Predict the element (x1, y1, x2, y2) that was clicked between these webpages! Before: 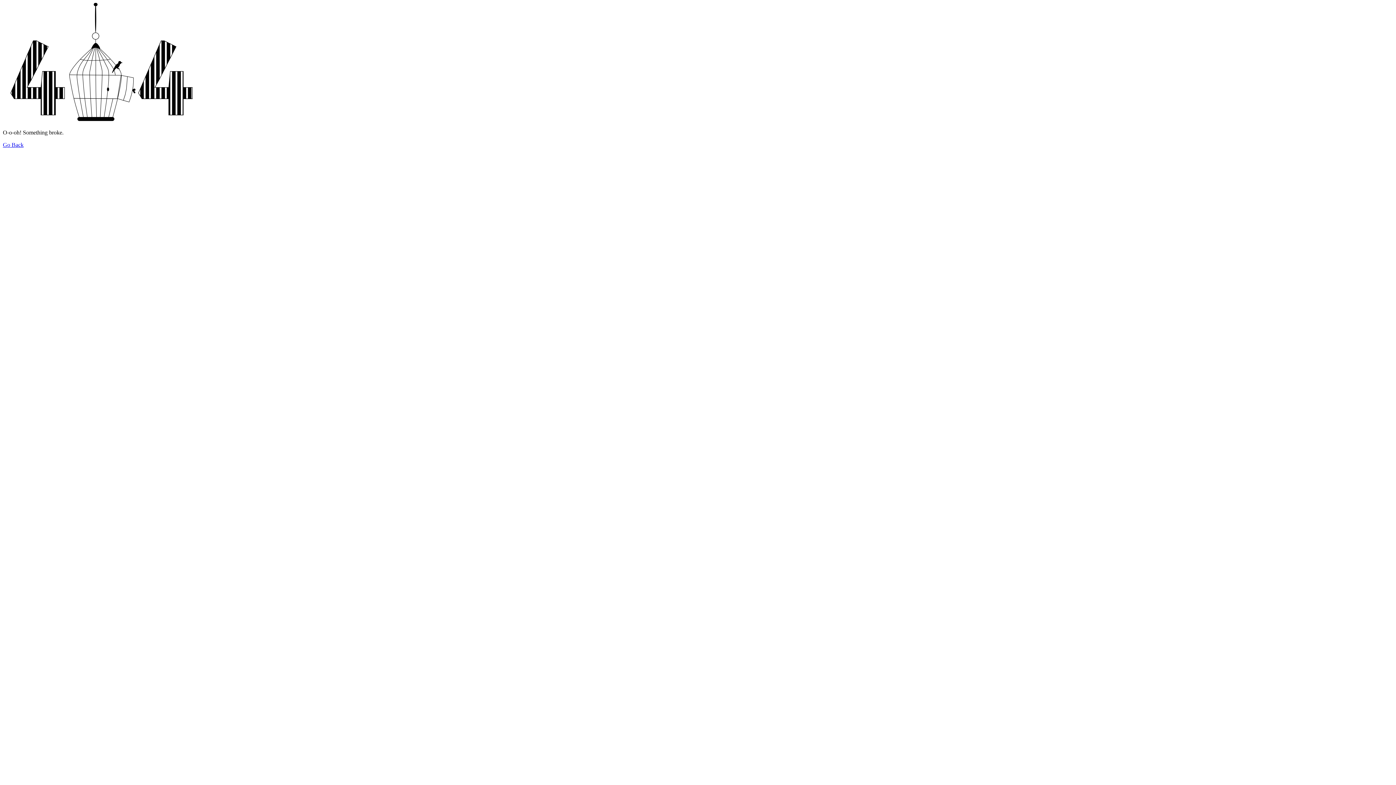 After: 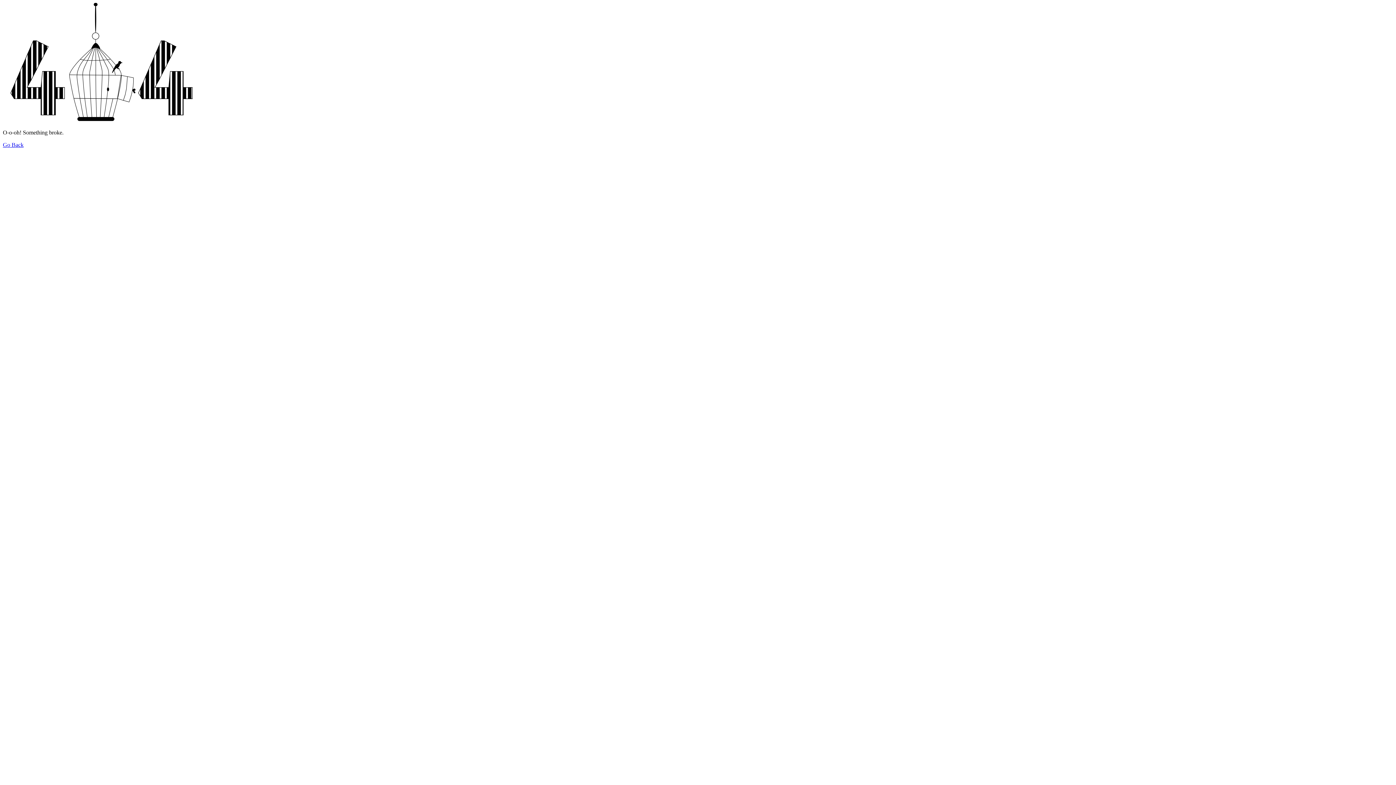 Action: bbox: (2, 141, 23, 148) label: Go Back